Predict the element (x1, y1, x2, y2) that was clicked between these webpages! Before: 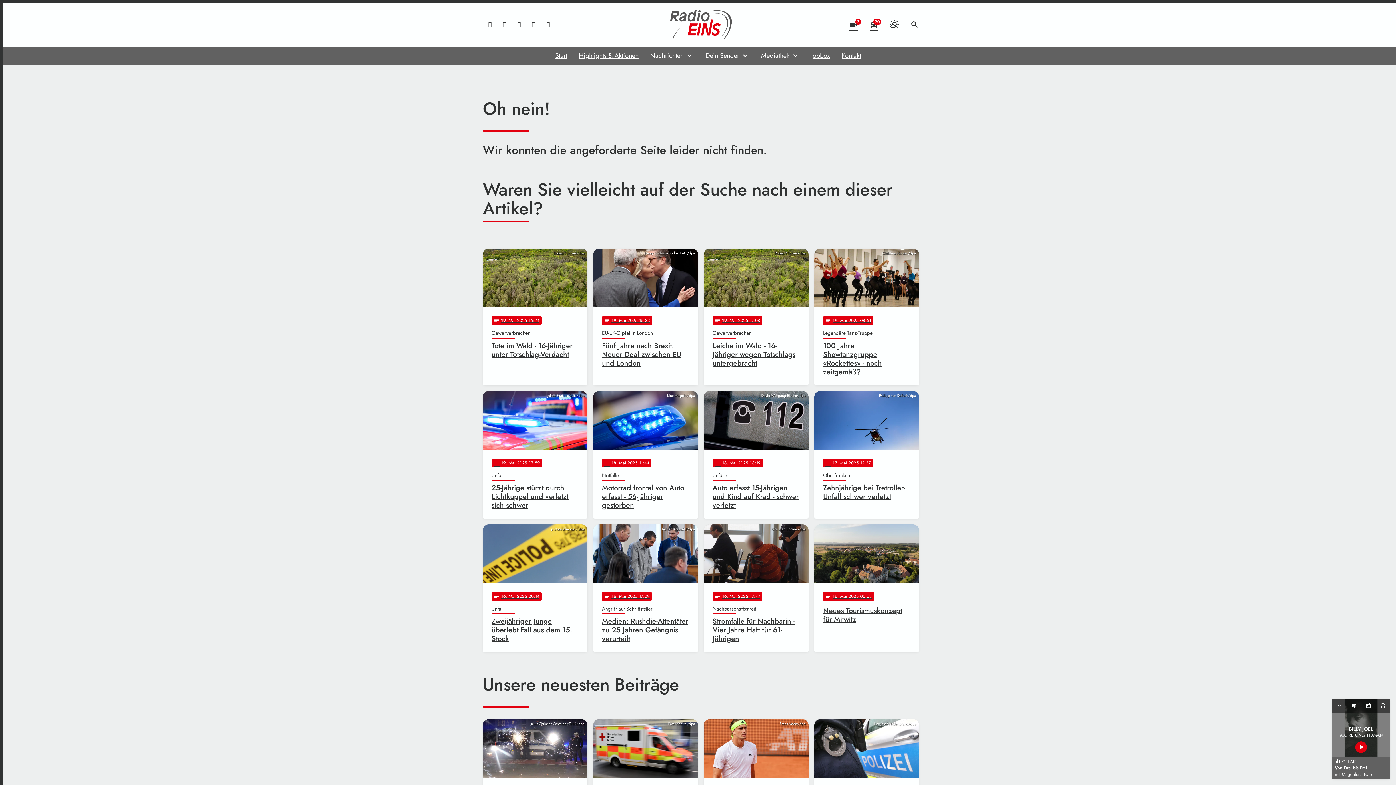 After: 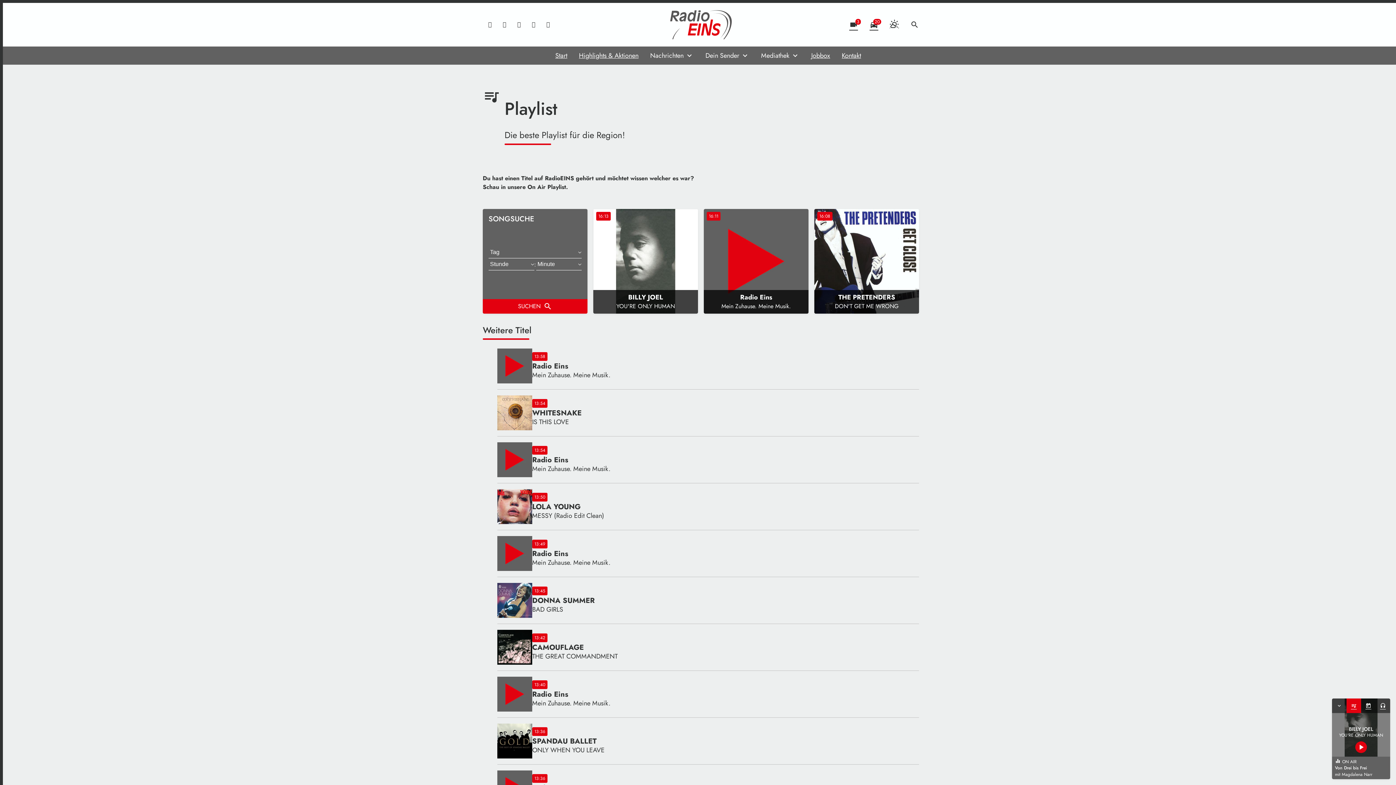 Action: label: queue_music bbox: (1346, 698, 1361, 713)